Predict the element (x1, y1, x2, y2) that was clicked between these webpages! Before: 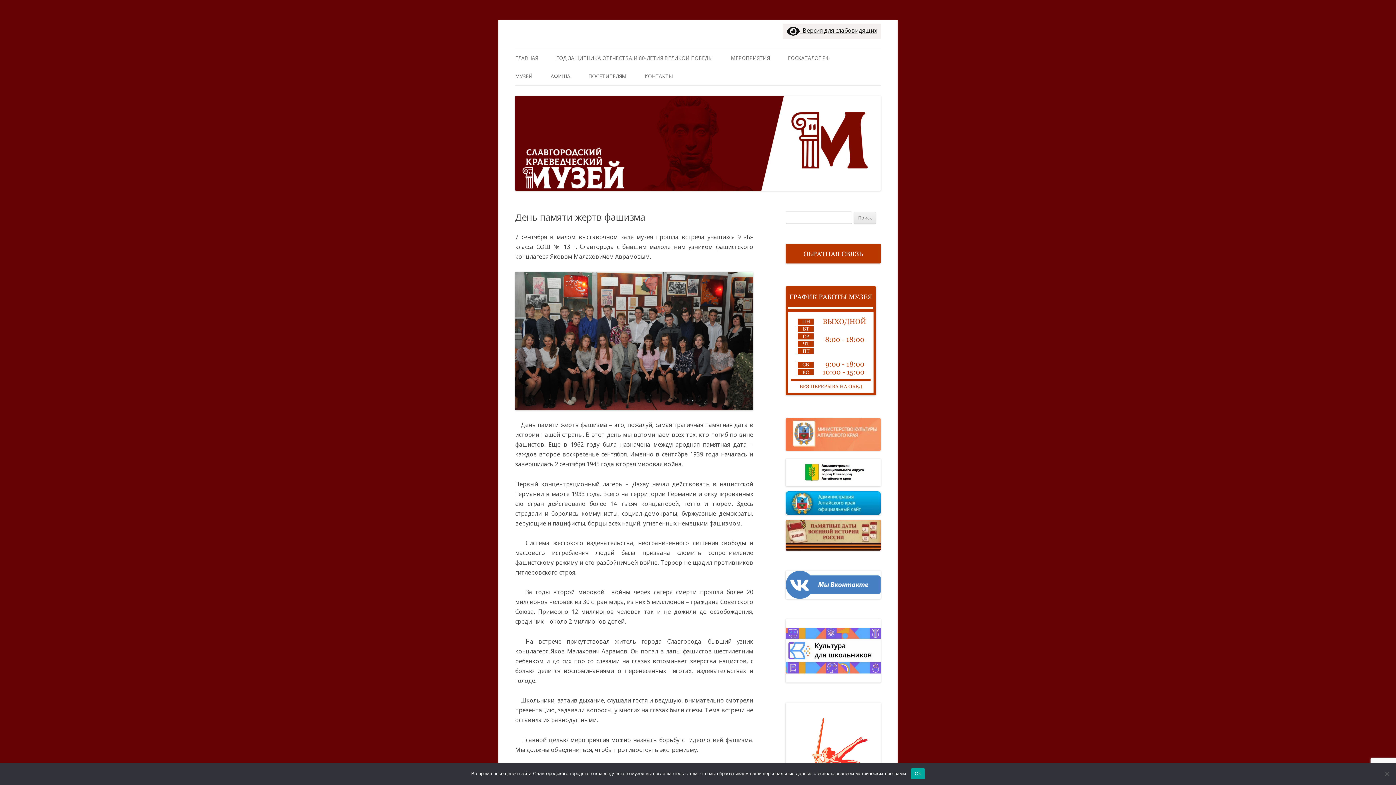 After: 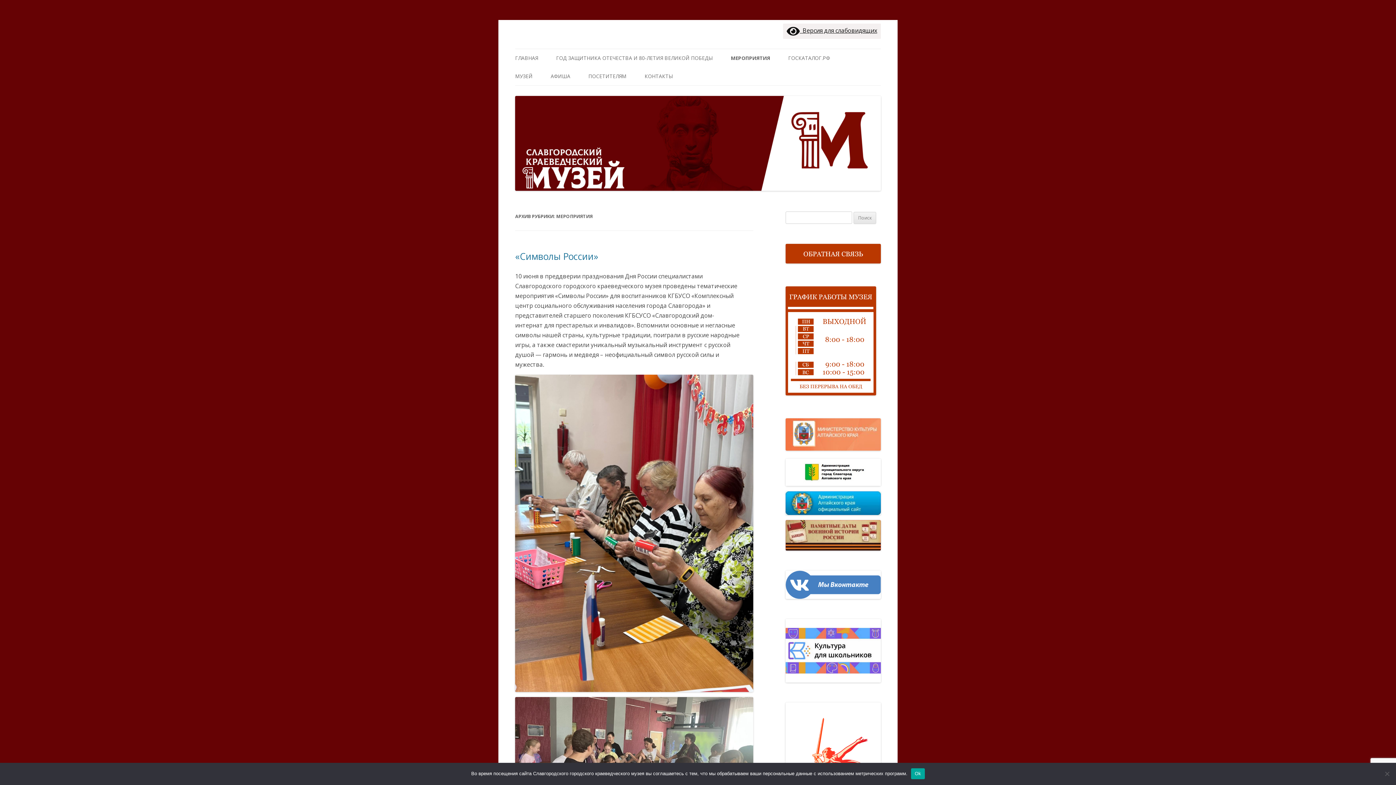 Action: bbox: (731, 49, 770, 67) label: МЕРОПРИЯТИЯ